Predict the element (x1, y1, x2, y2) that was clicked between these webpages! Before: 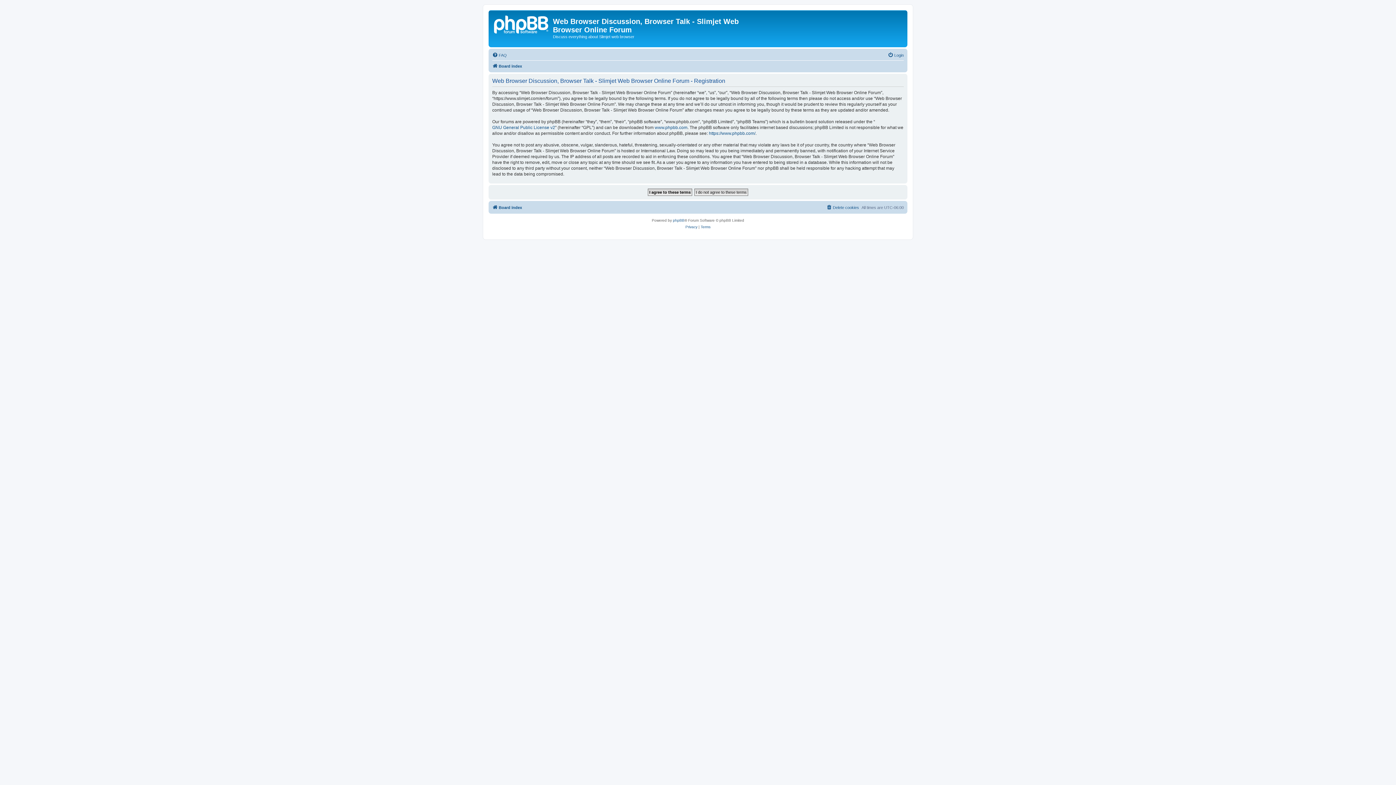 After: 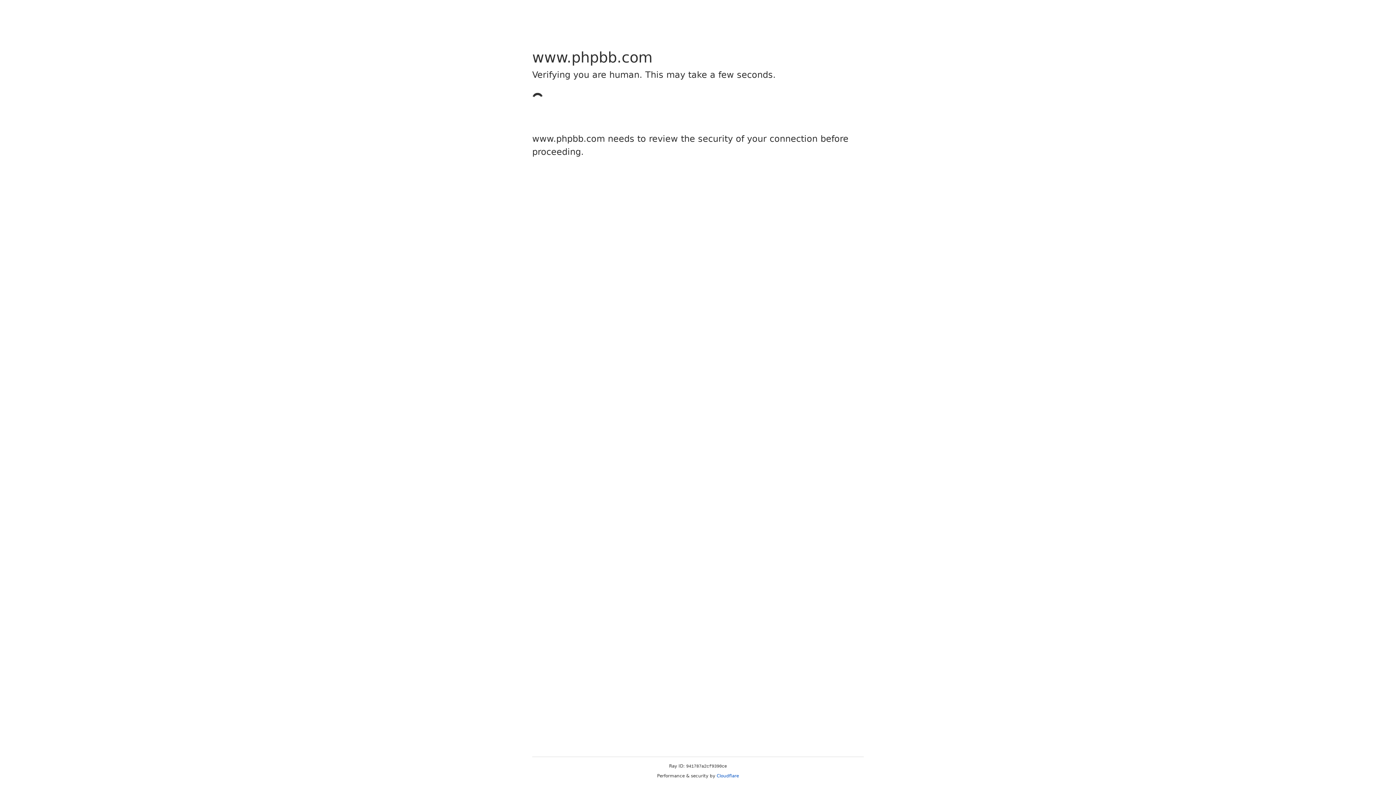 Action: label: phpBB bbox: (673, 217, 684, 223)